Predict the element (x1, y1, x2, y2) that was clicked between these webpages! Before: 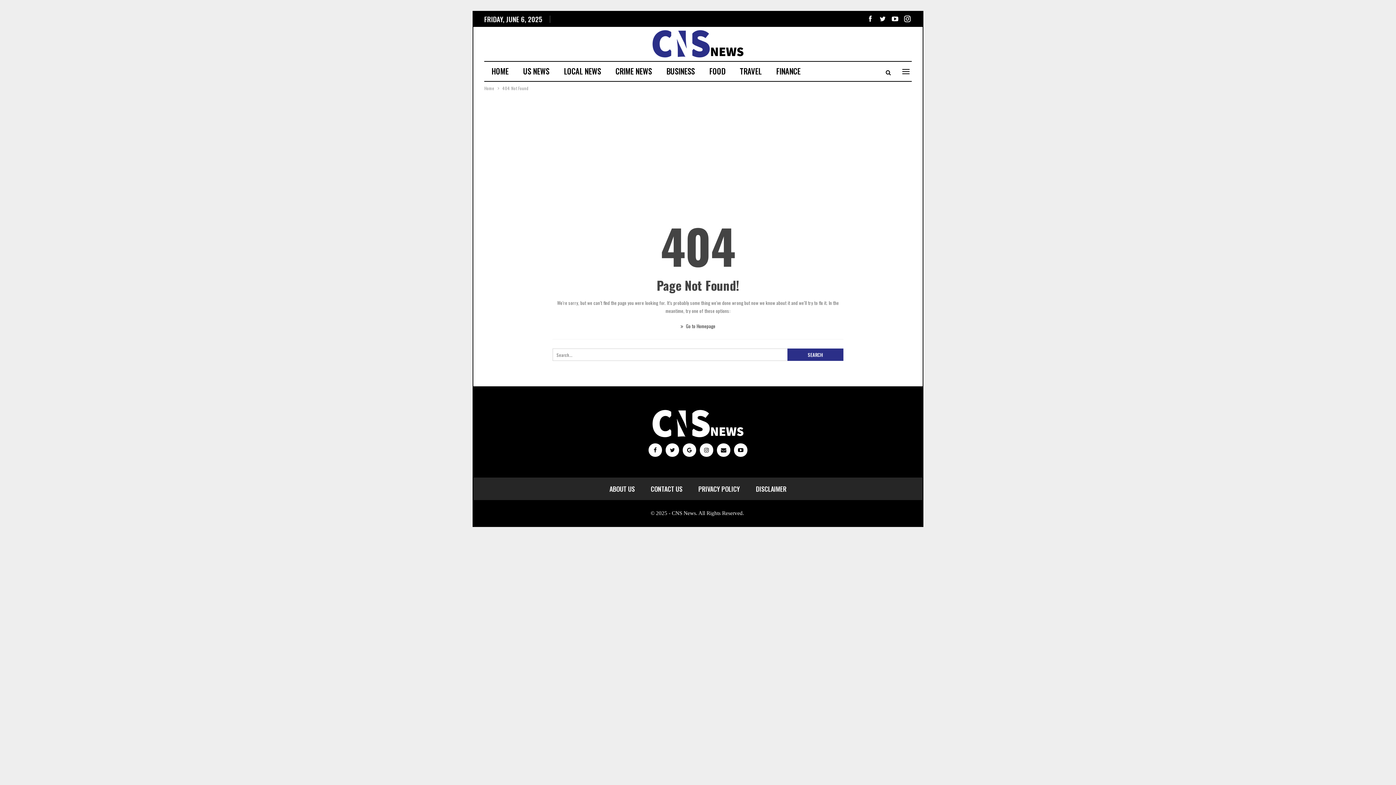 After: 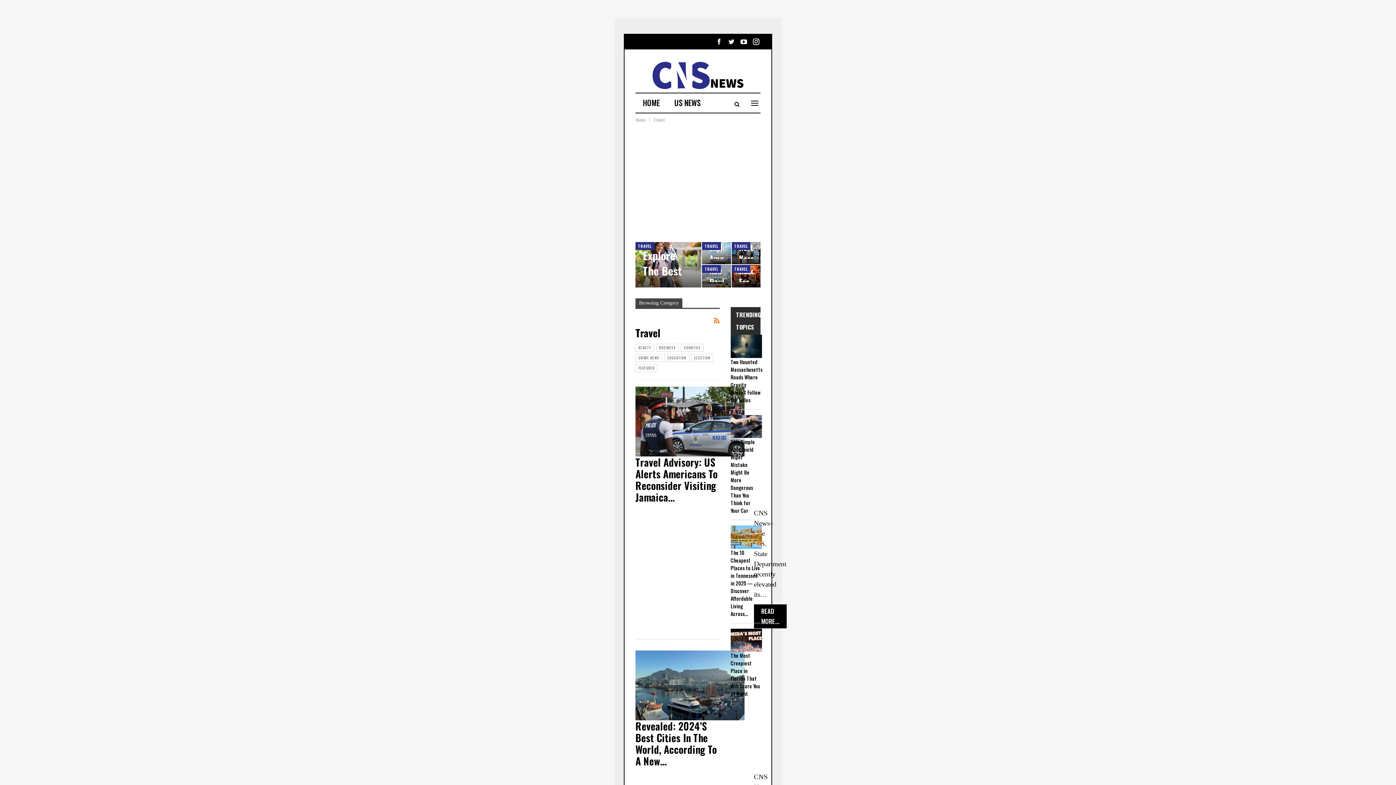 Action: label: TRAVEL bbox: (732, 61, 769, 80)